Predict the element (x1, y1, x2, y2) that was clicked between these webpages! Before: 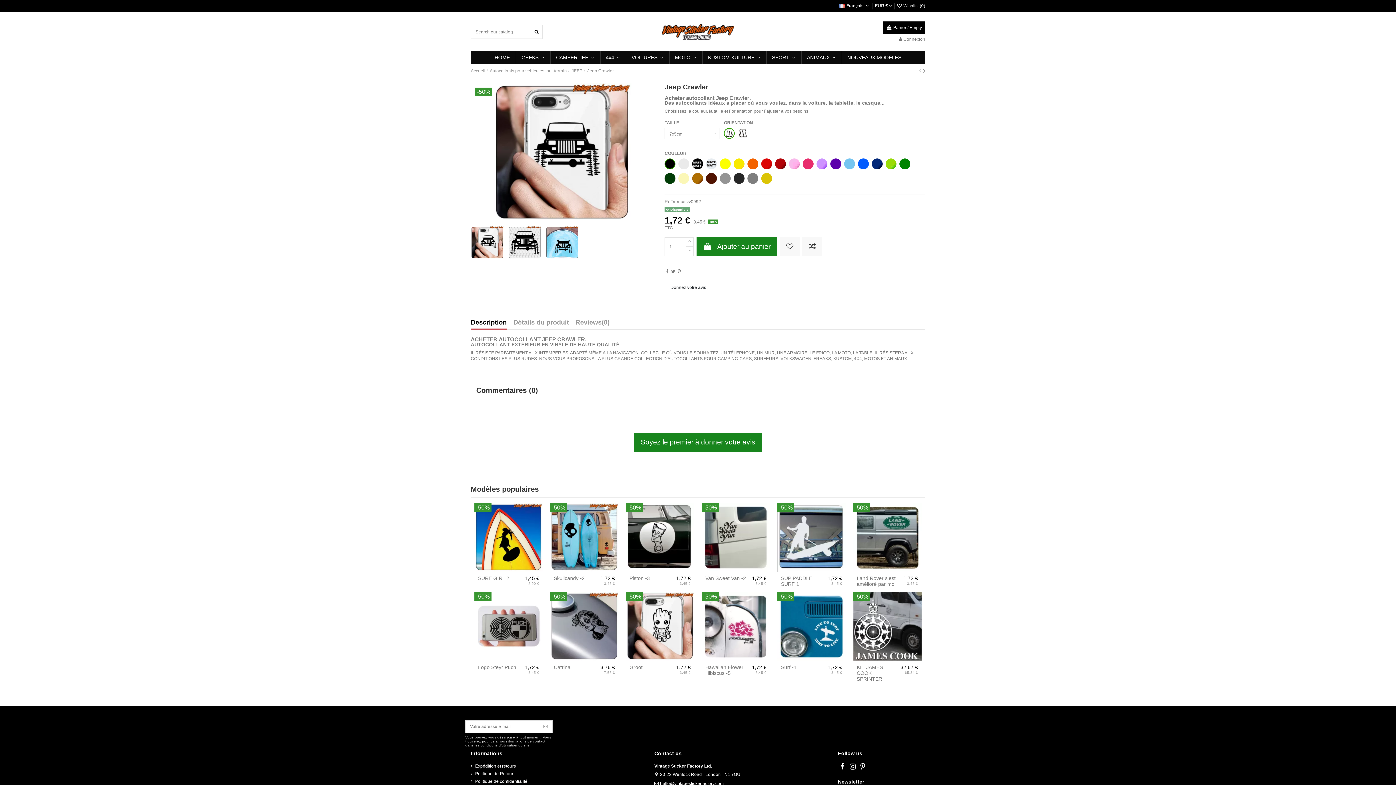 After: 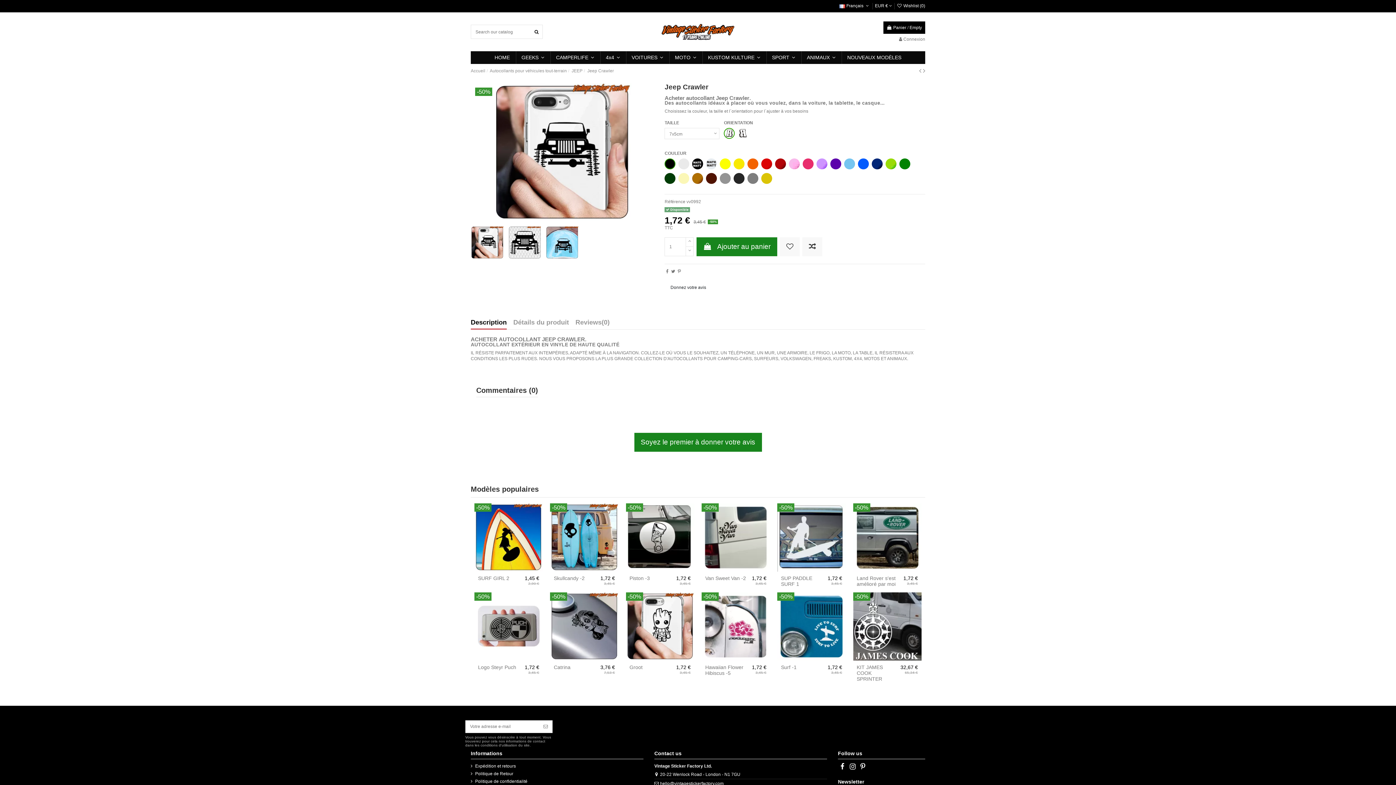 Action: label:   bbox: (470, 314, 472, 319)